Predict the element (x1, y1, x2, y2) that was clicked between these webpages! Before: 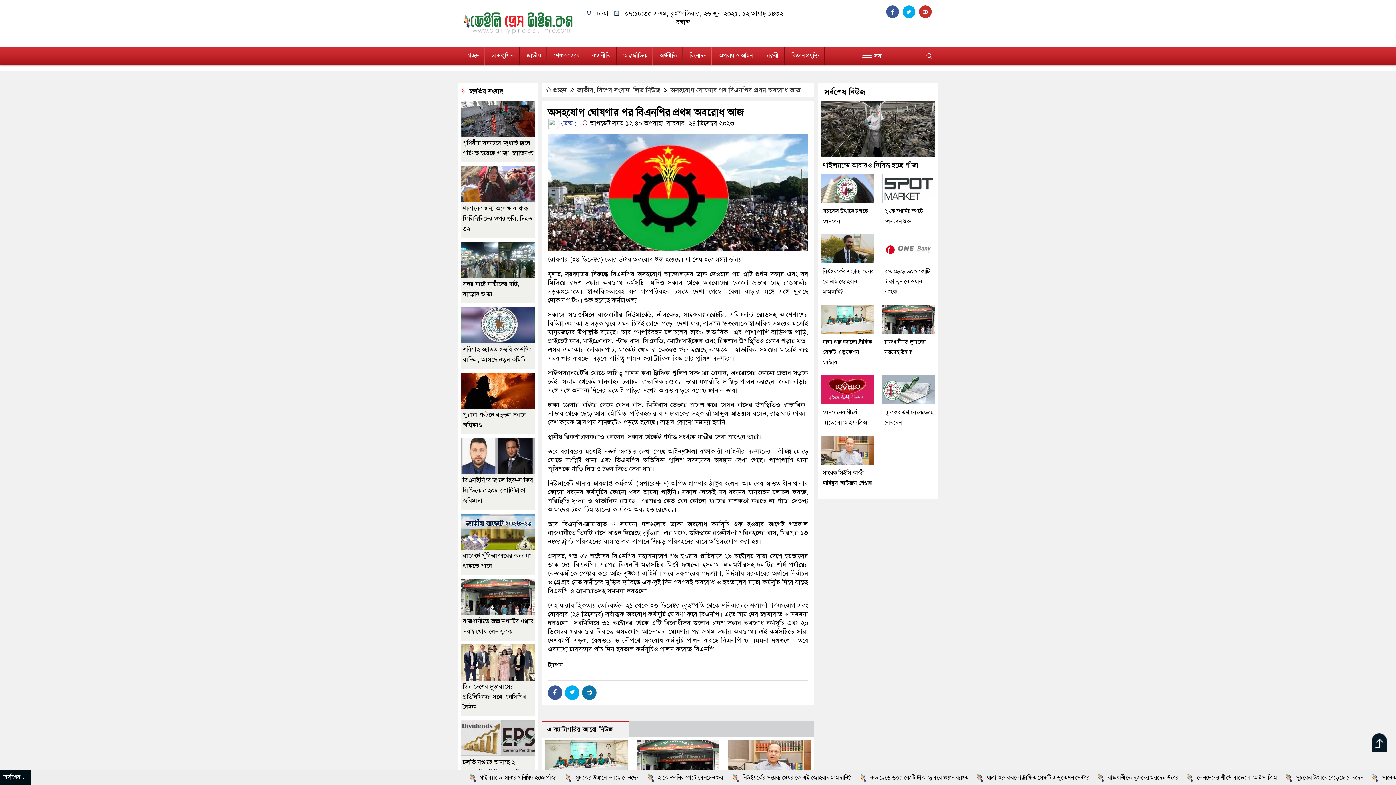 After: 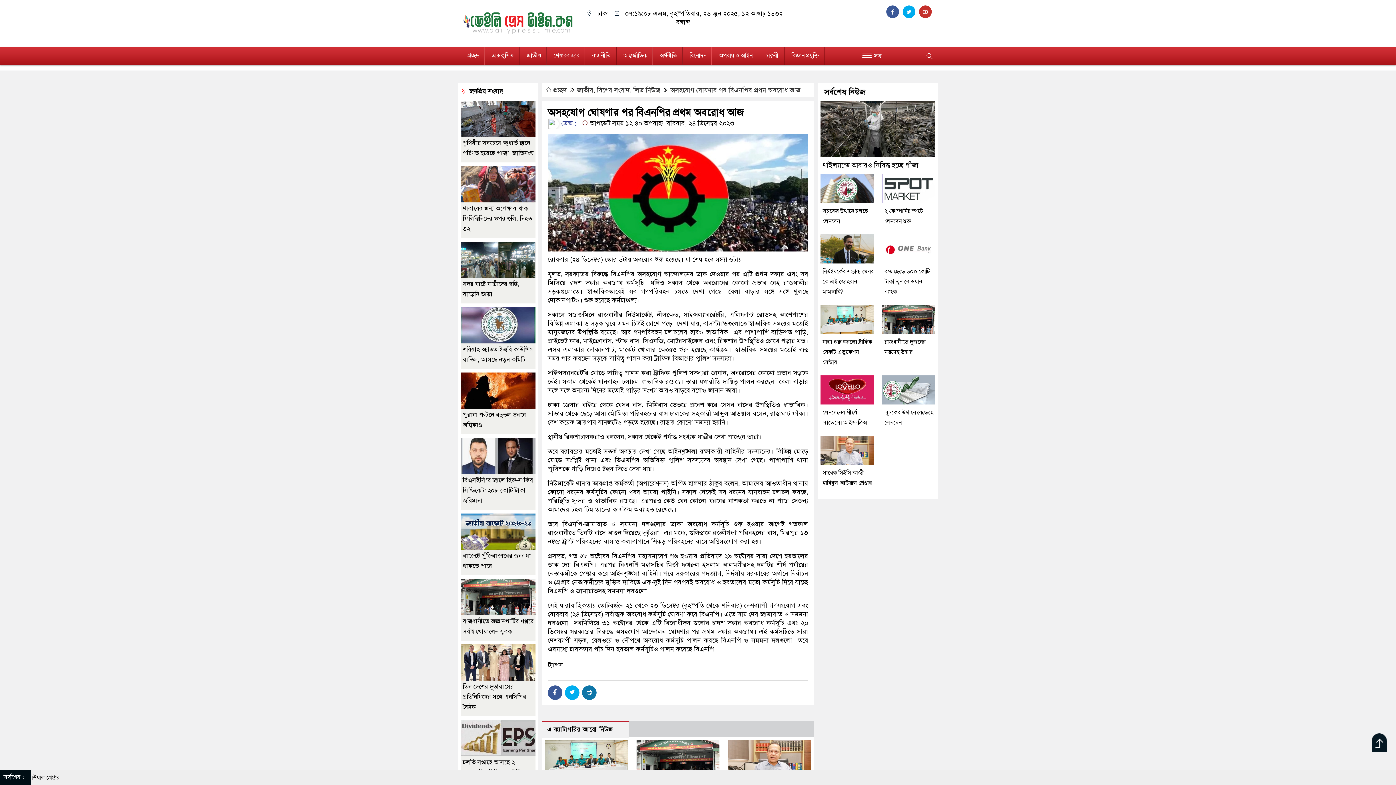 Action: bbox: (1372, 733, 1387, 752)